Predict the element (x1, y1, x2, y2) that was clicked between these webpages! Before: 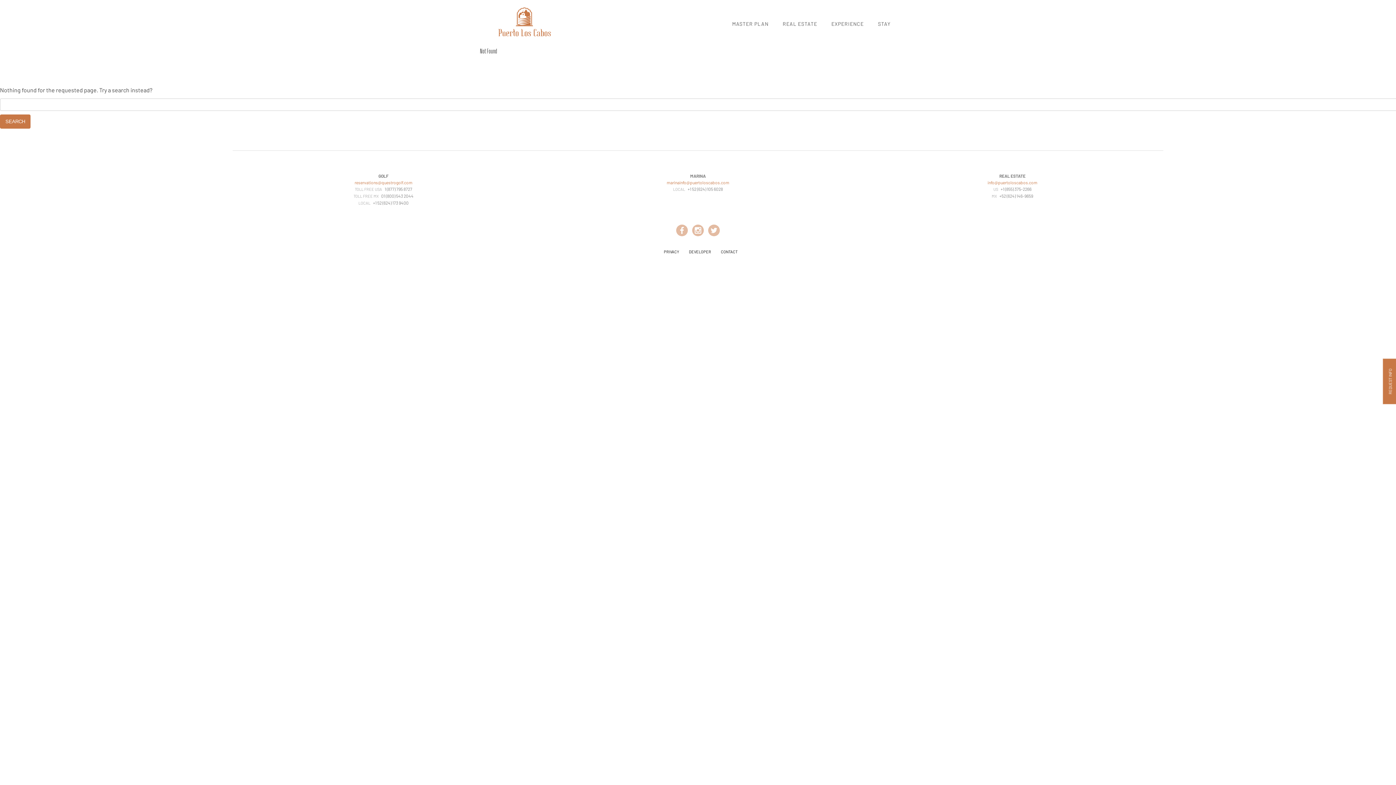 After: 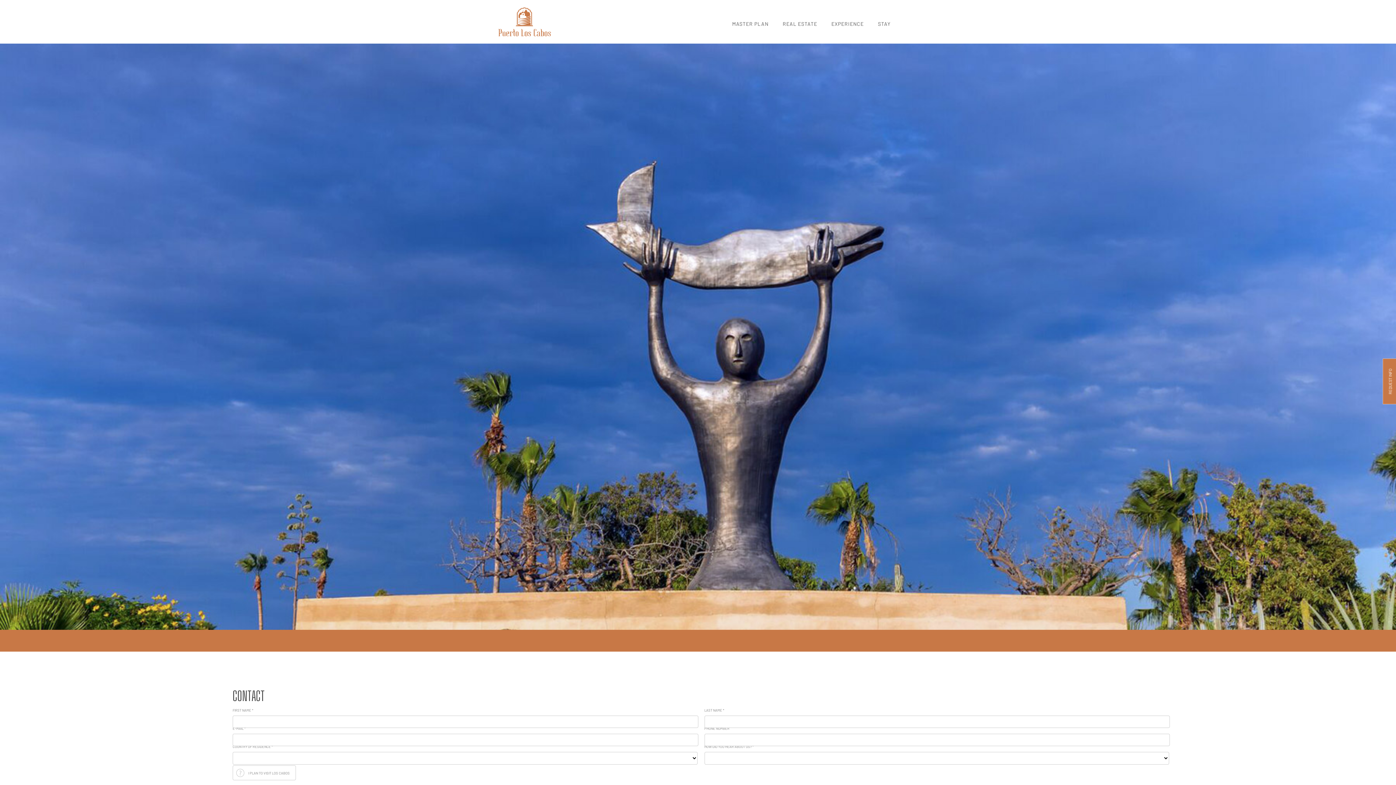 Action: bbox: (1383, 358, 1397, 404) label: REQUEST INFO